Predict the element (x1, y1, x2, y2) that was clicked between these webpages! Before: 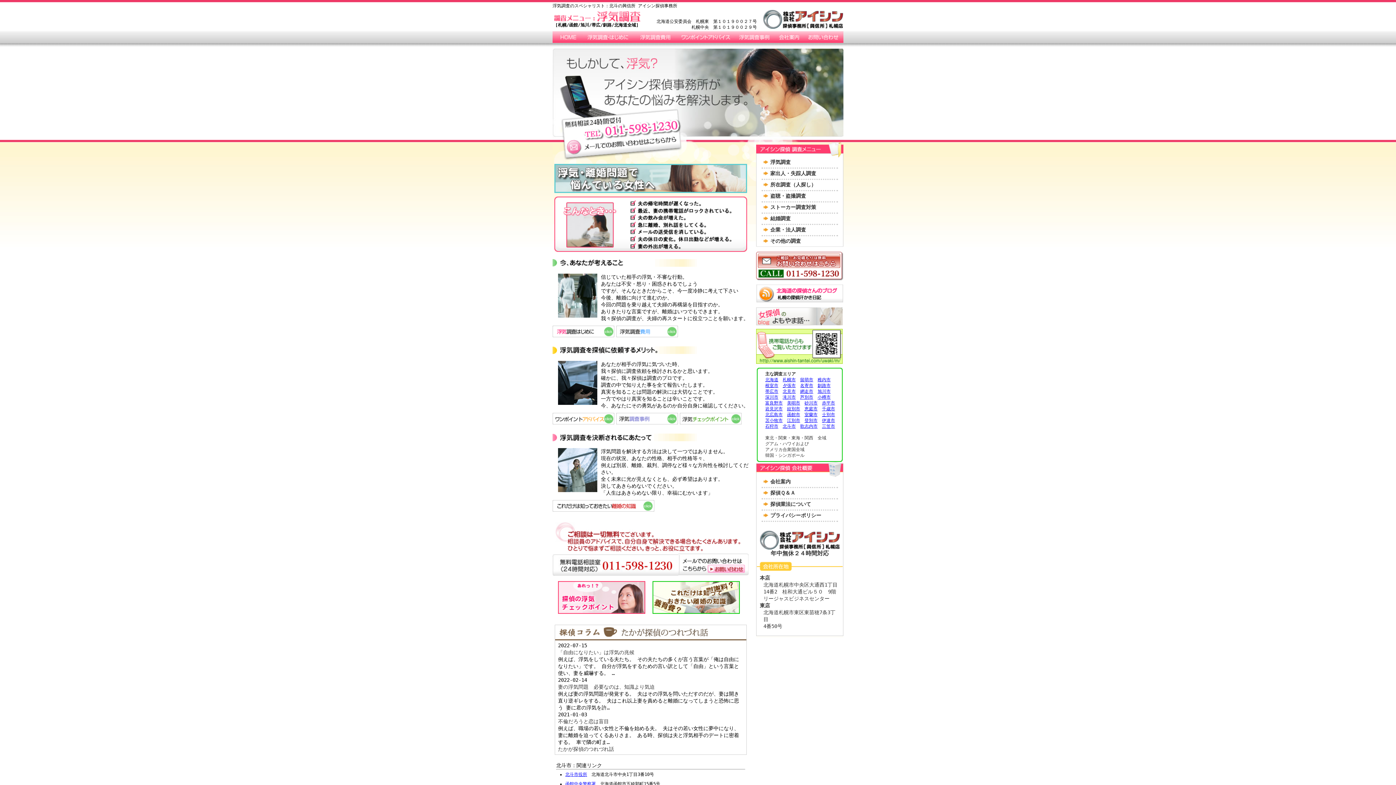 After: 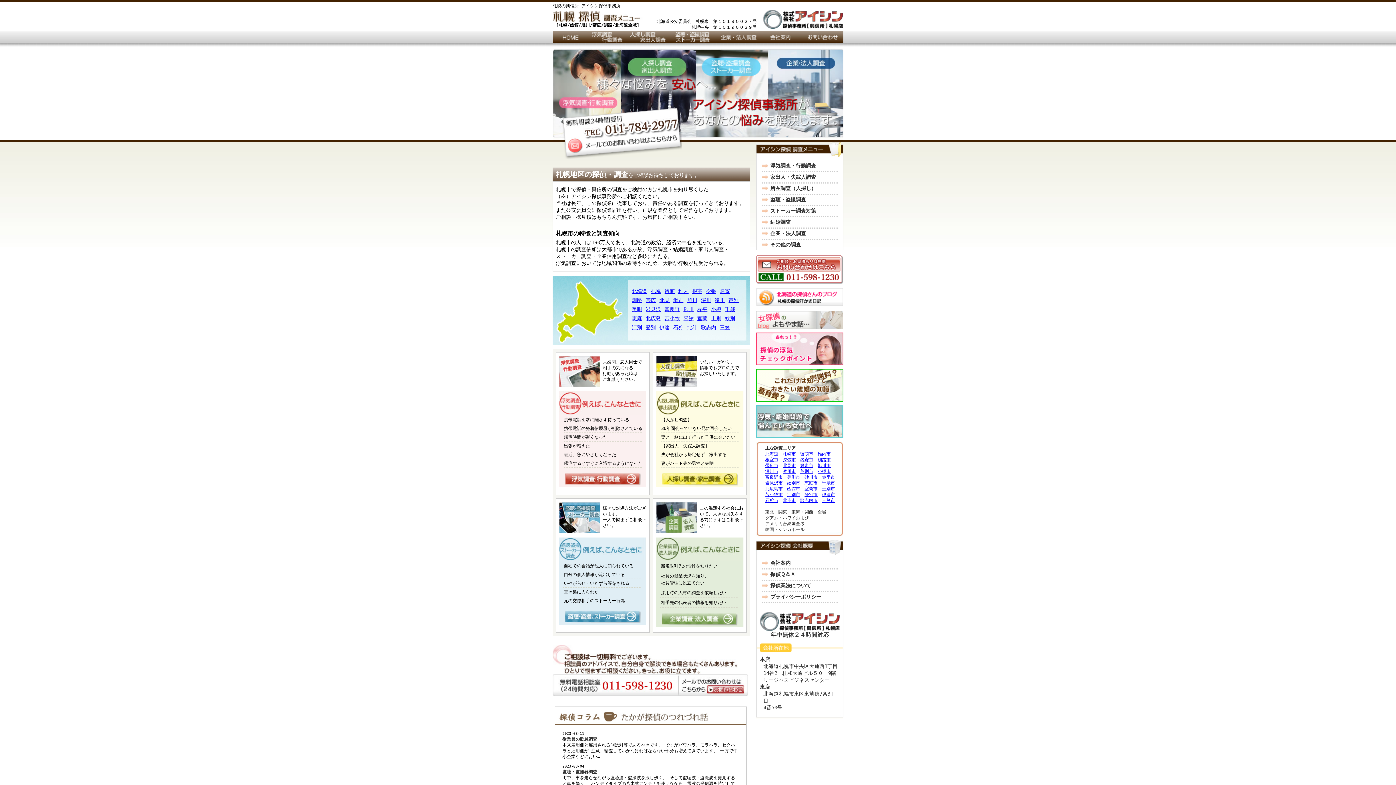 Action: label: 札幌市 bbox: (782, 377, 796, 382)